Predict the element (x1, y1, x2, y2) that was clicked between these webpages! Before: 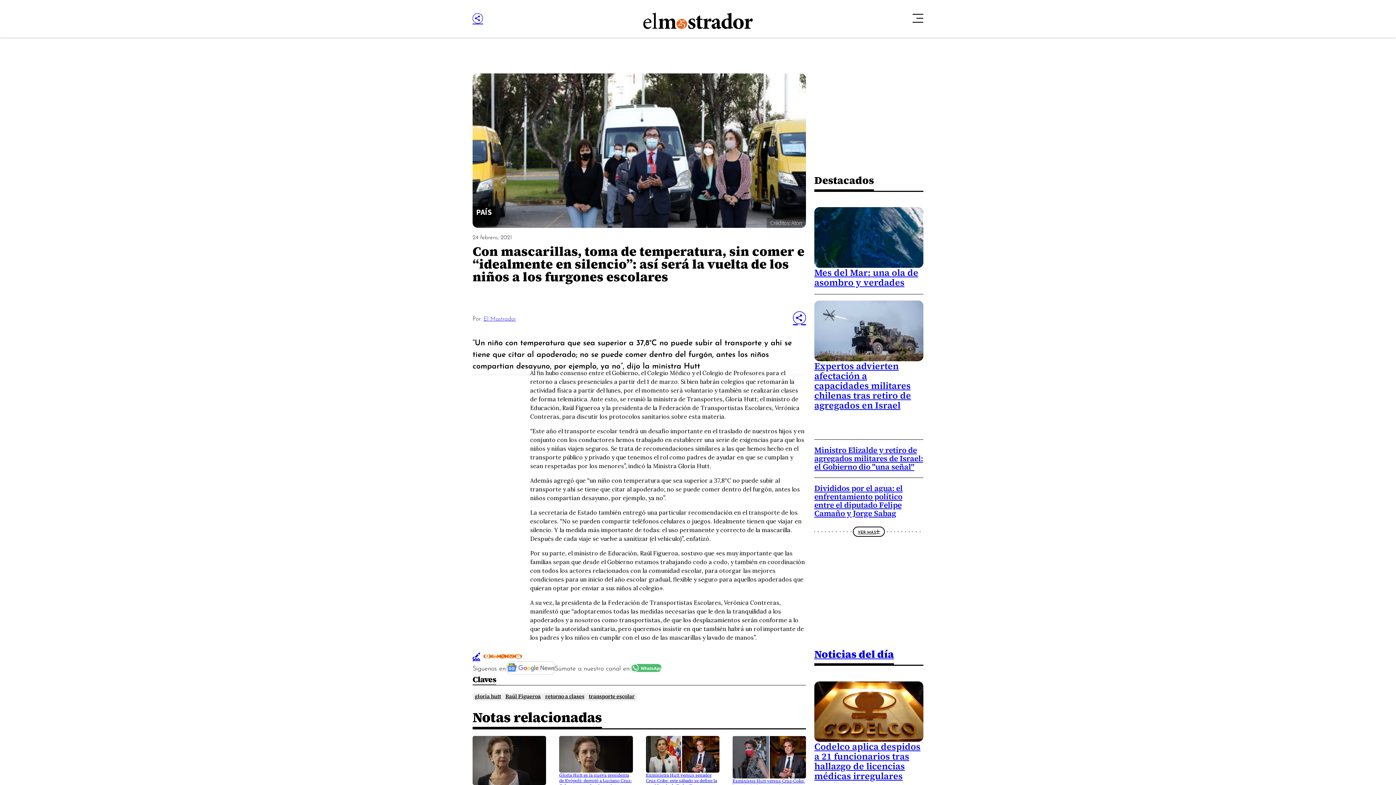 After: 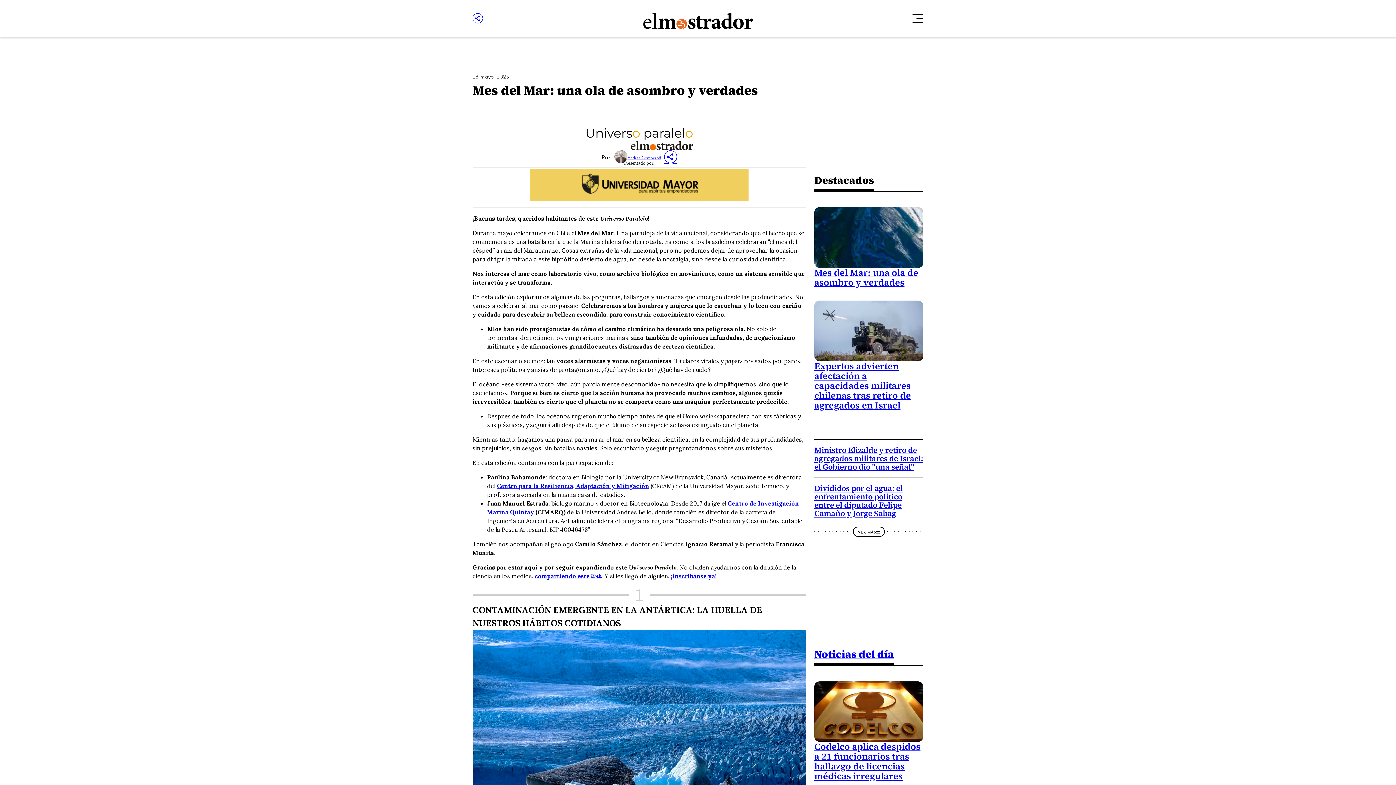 Action: bbox: (814, 207, 923, 268)